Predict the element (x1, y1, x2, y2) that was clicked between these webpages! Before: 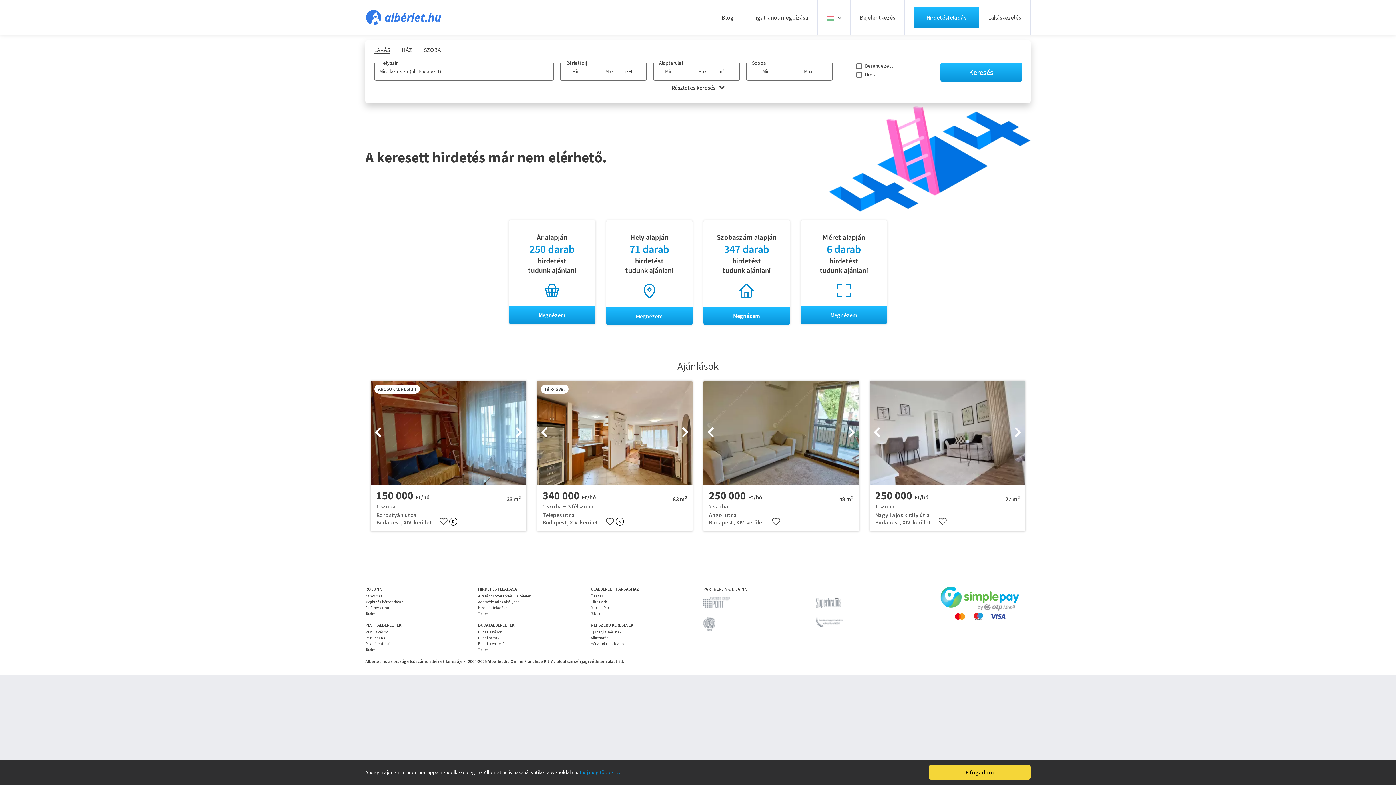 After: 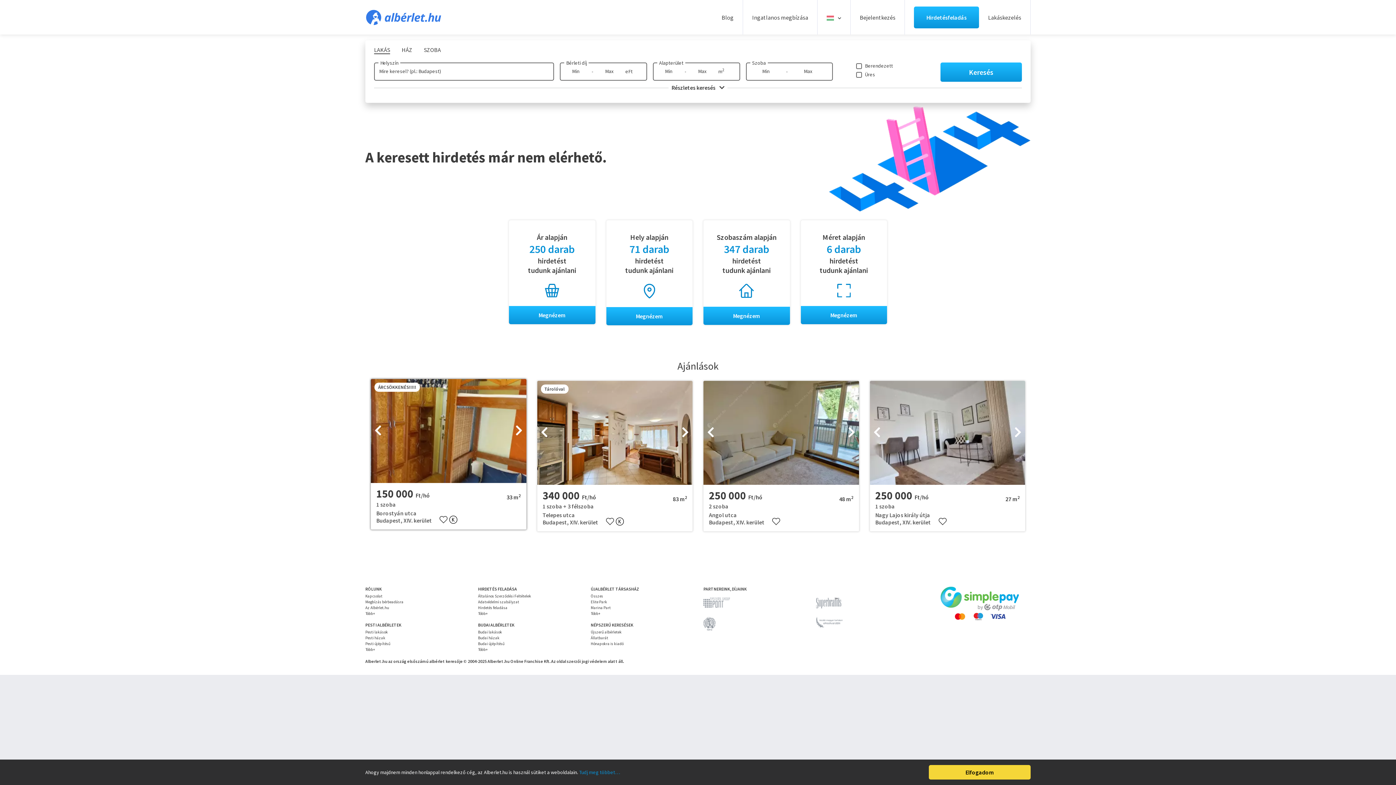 Action: bbox: (515, 425, 522, 440)